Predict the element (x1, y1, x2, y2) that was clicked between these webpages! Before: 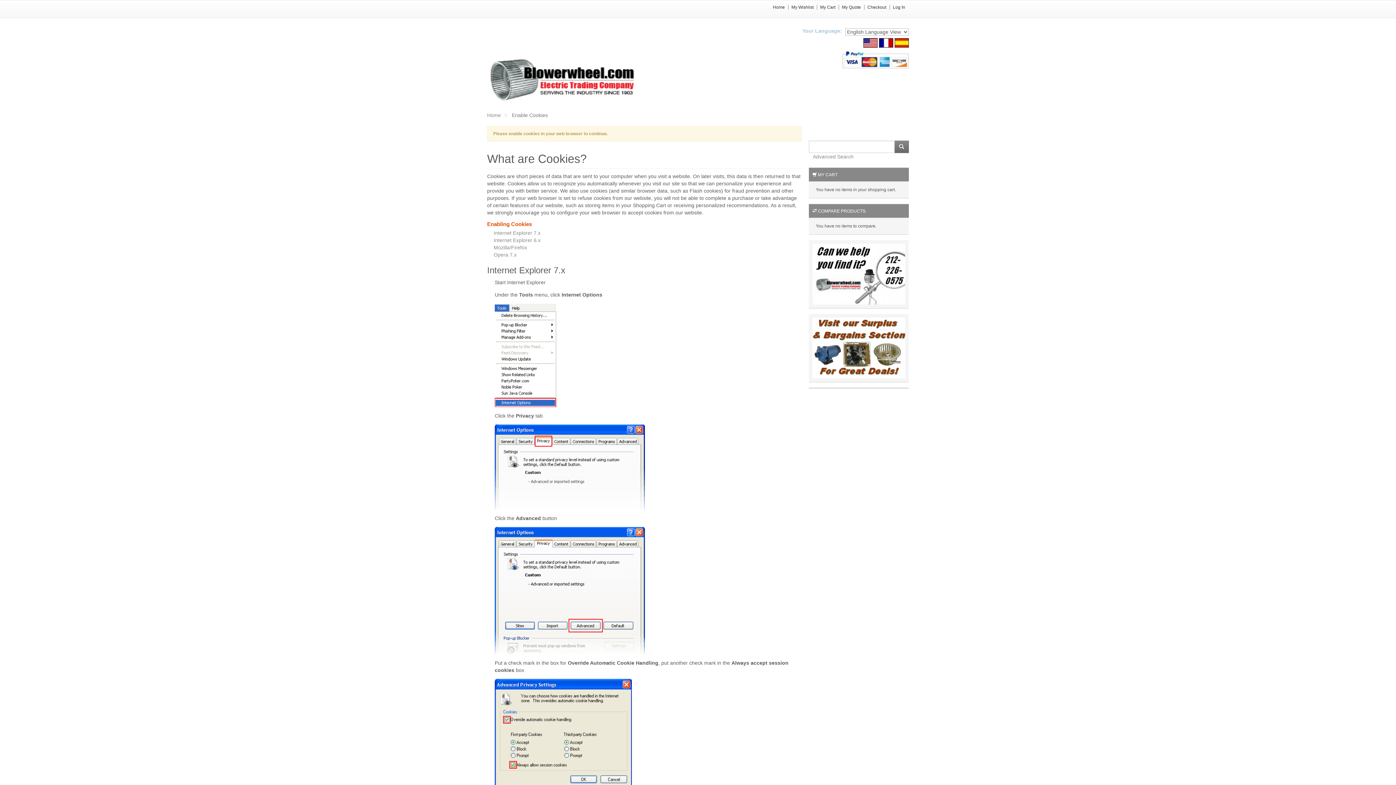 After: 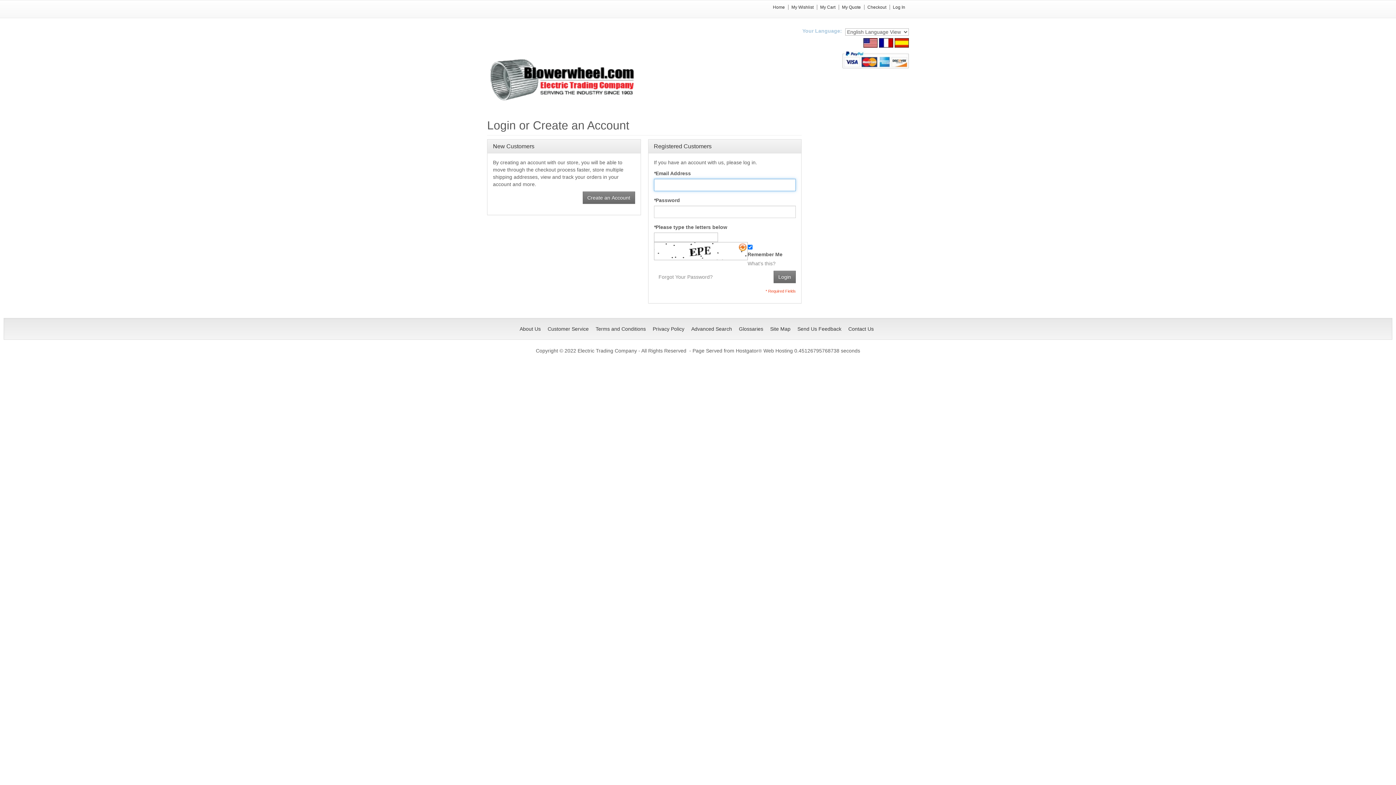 Action: label: Log In bbox: (893, 4, 905, 9)